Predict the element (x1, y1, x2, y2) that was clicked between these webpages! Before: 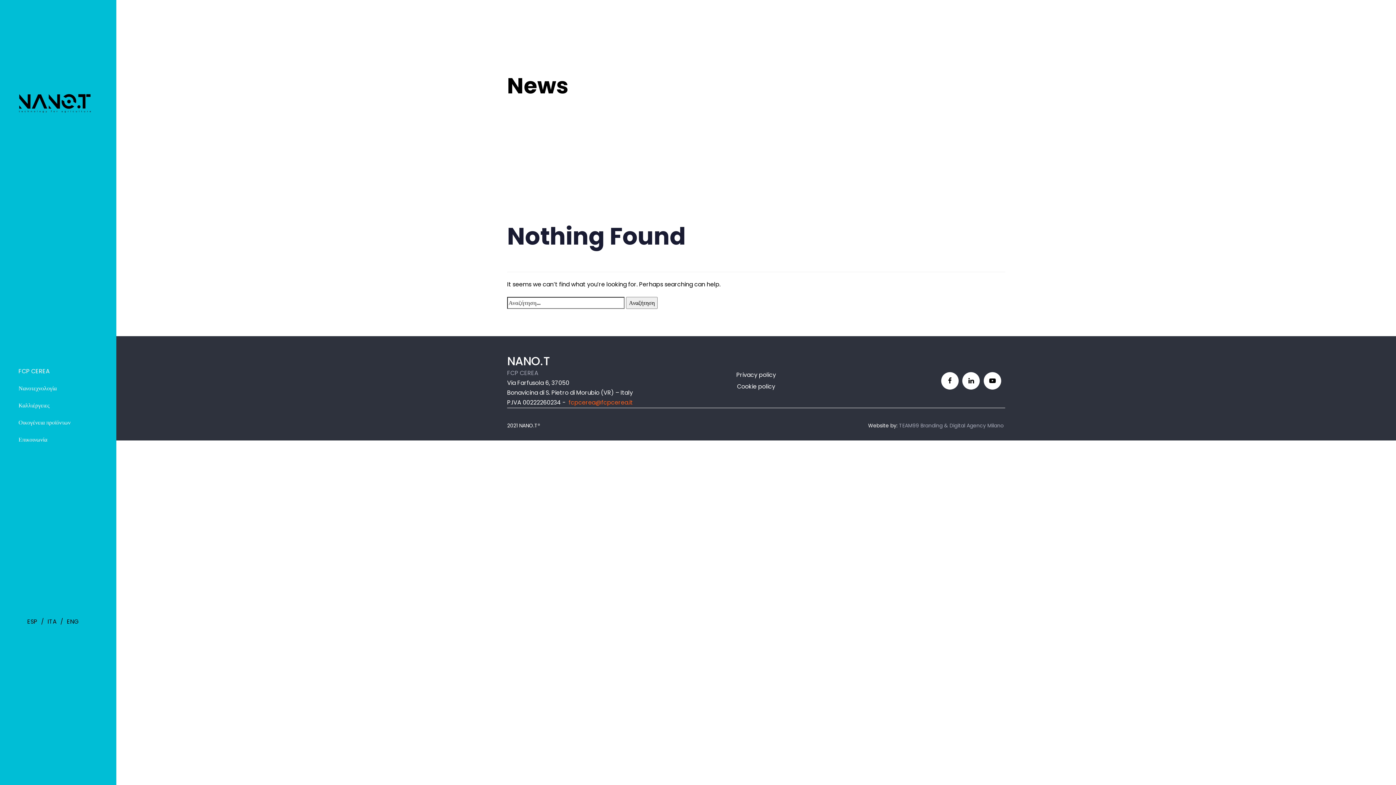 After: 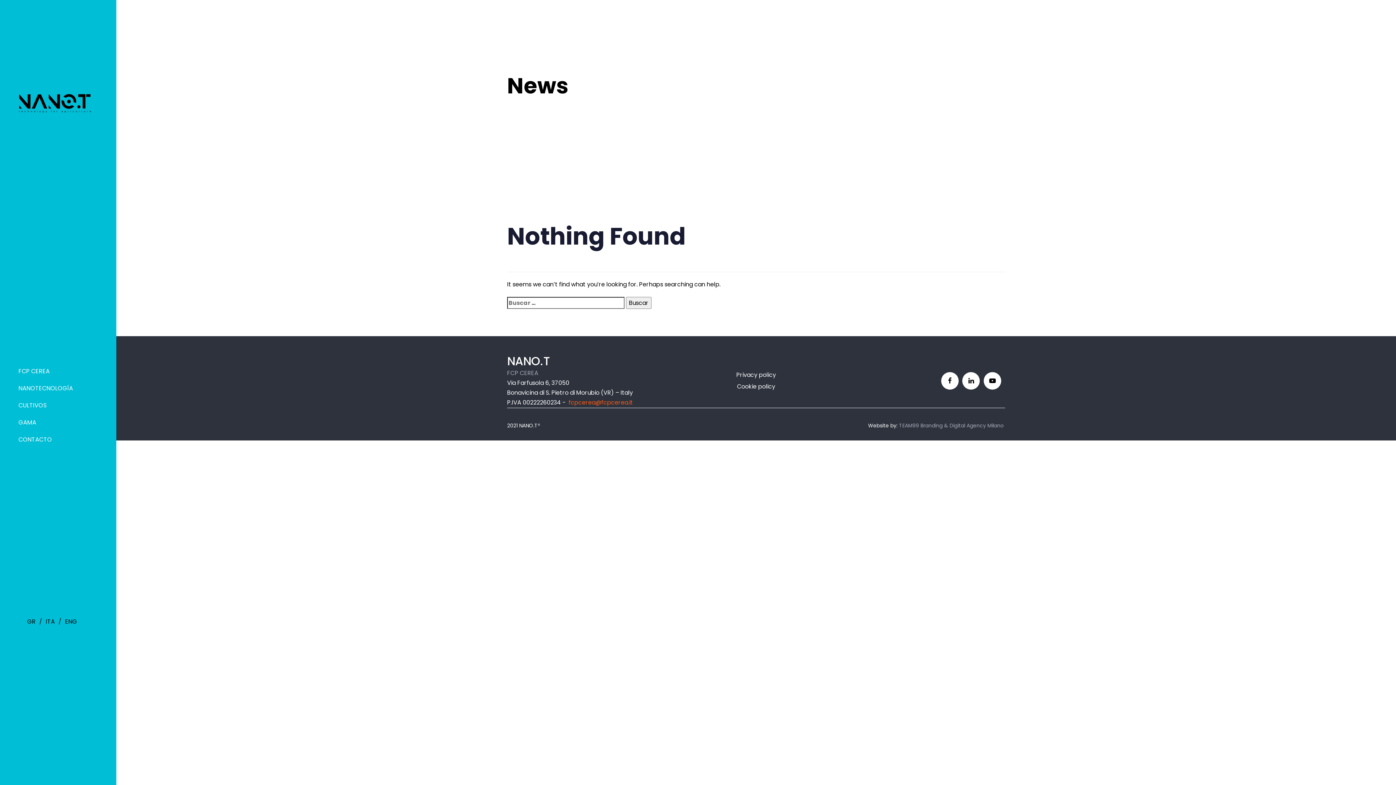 Action: bbox: (27, 617, 44, 626) label: ESP